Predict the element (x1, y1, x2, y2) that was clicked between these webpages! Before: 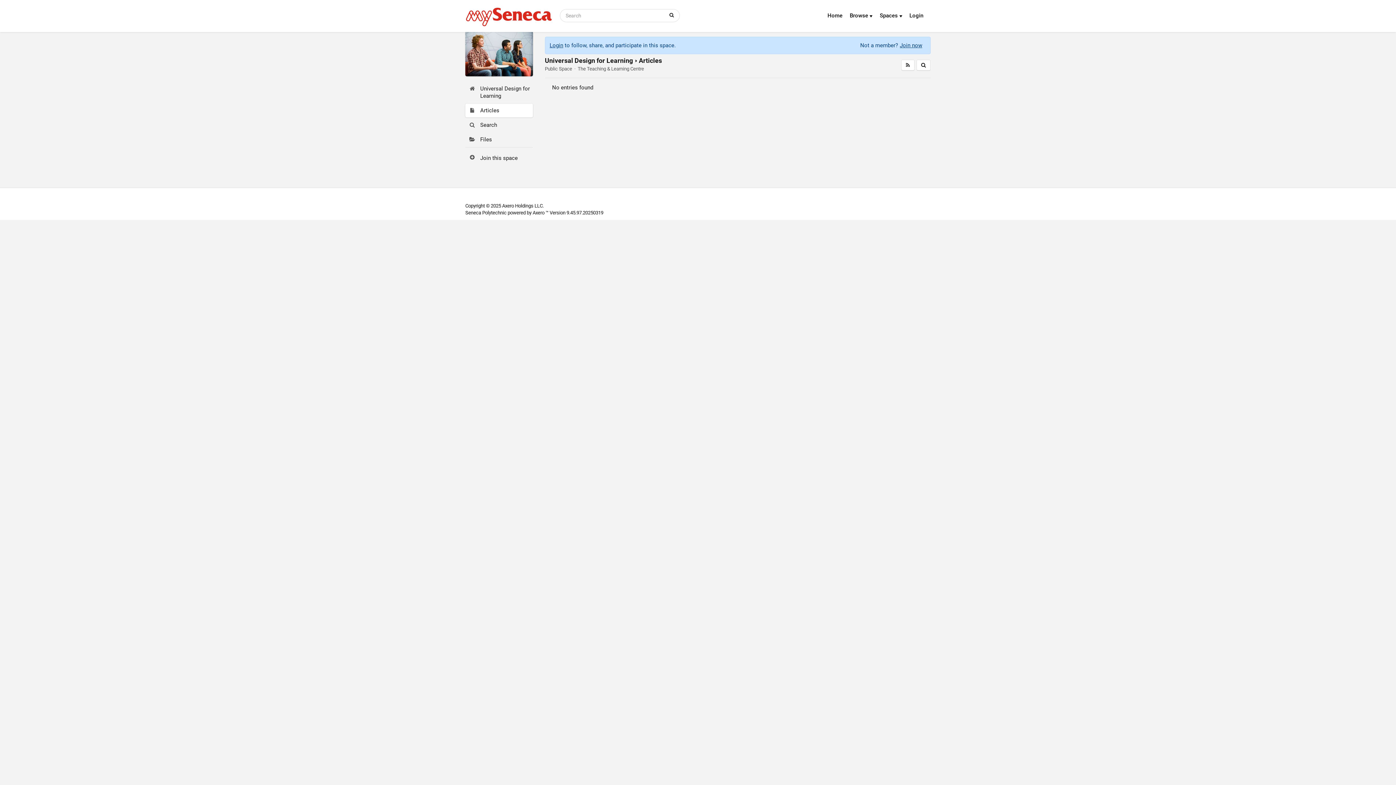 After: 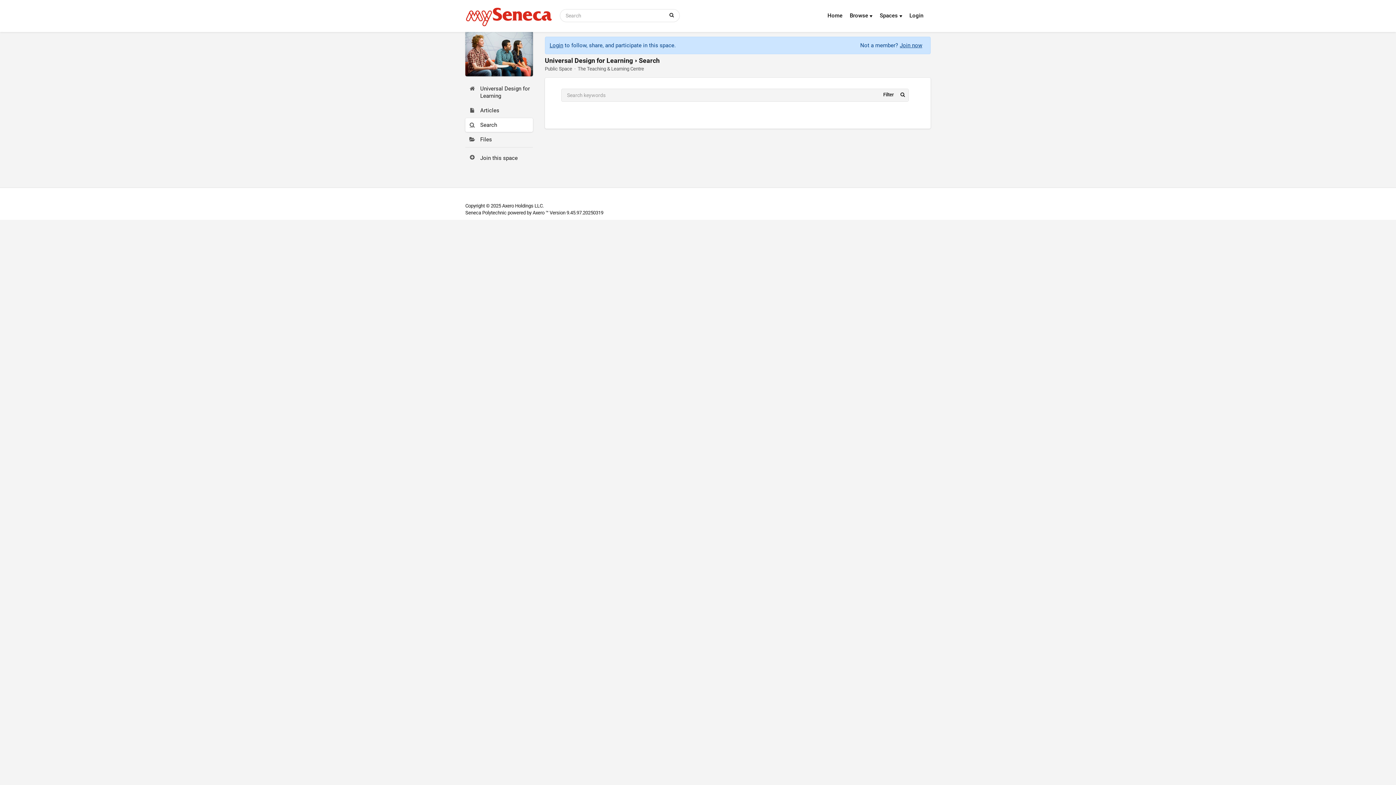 Action: bbox: (469, 121, 532, 128) label: Search